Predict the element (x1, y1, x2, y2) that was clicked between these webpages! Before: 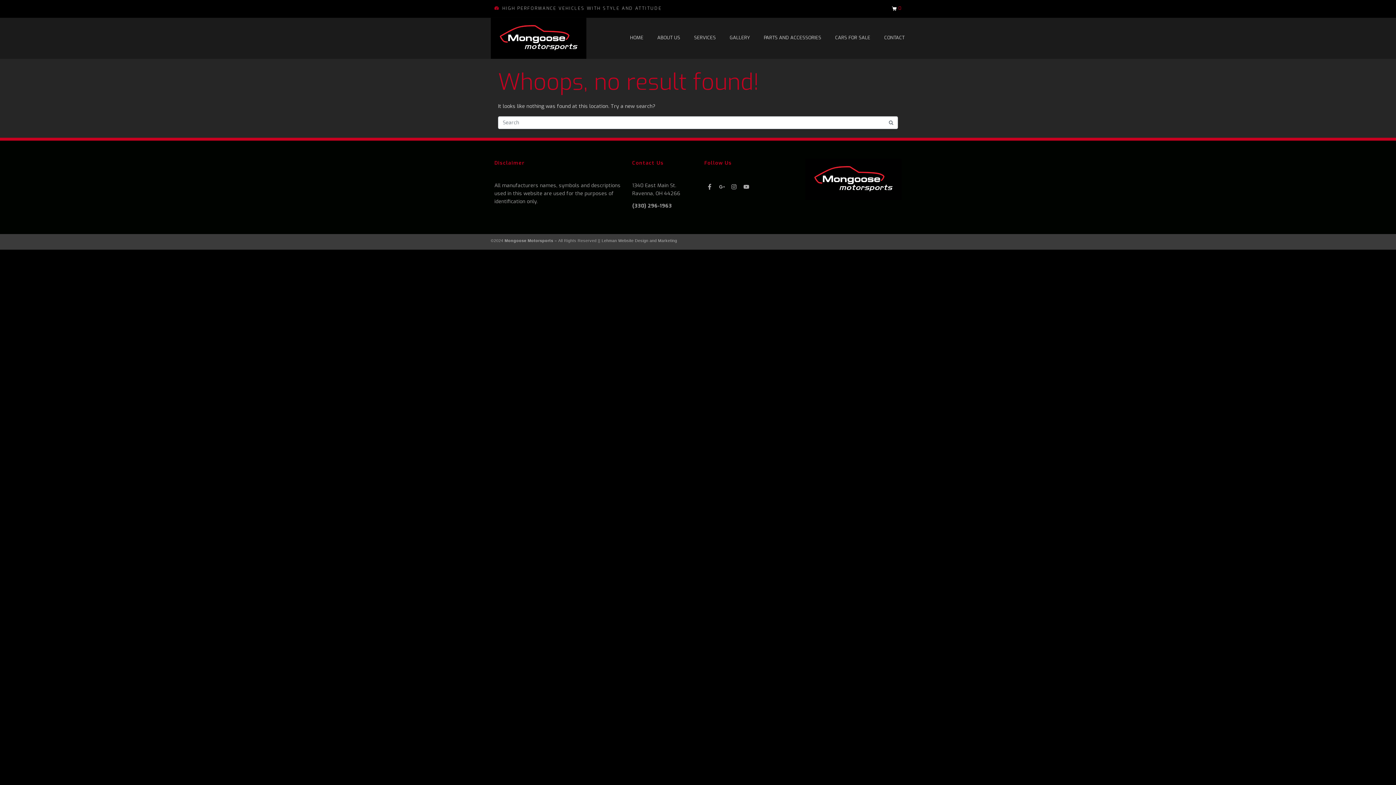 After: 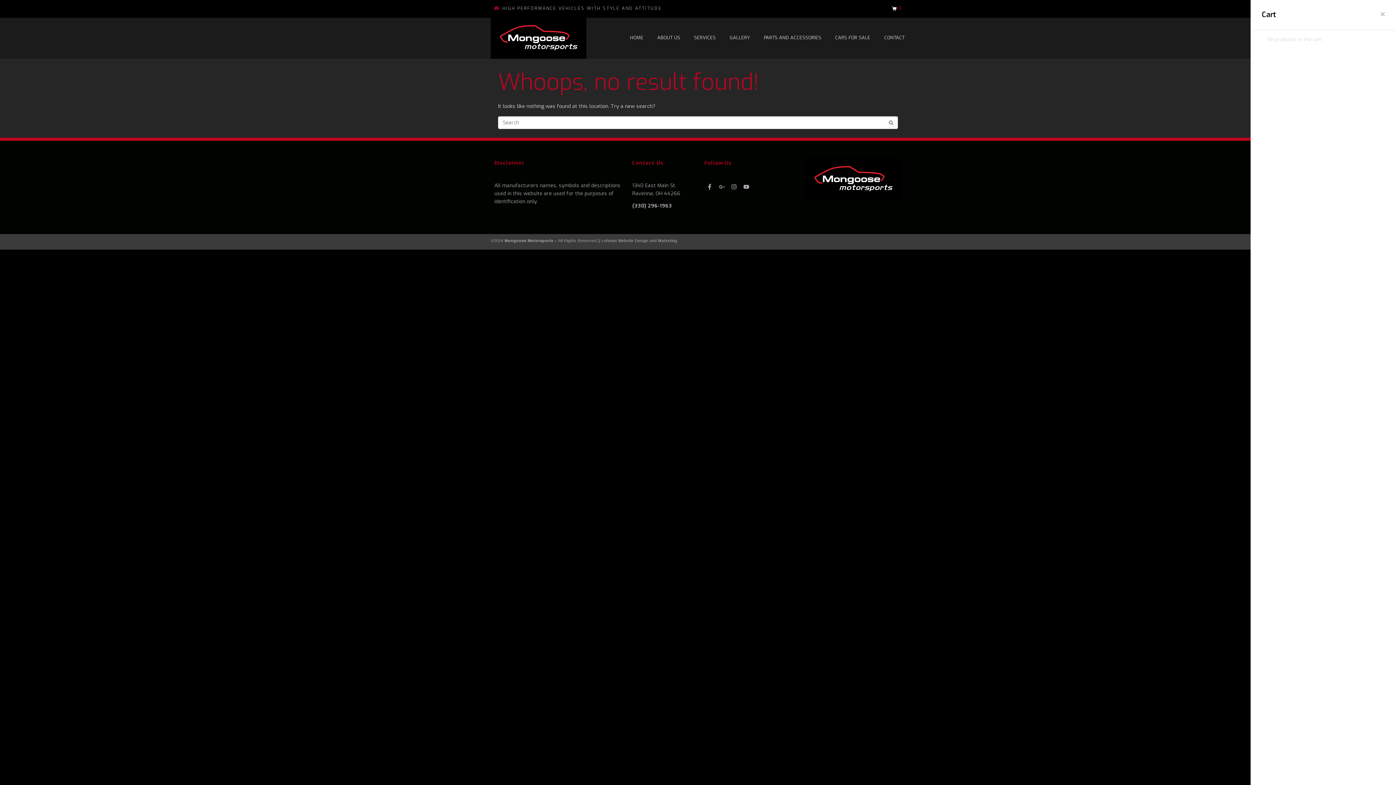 Action: bbox: (892, 4, 901, 12) label: 0